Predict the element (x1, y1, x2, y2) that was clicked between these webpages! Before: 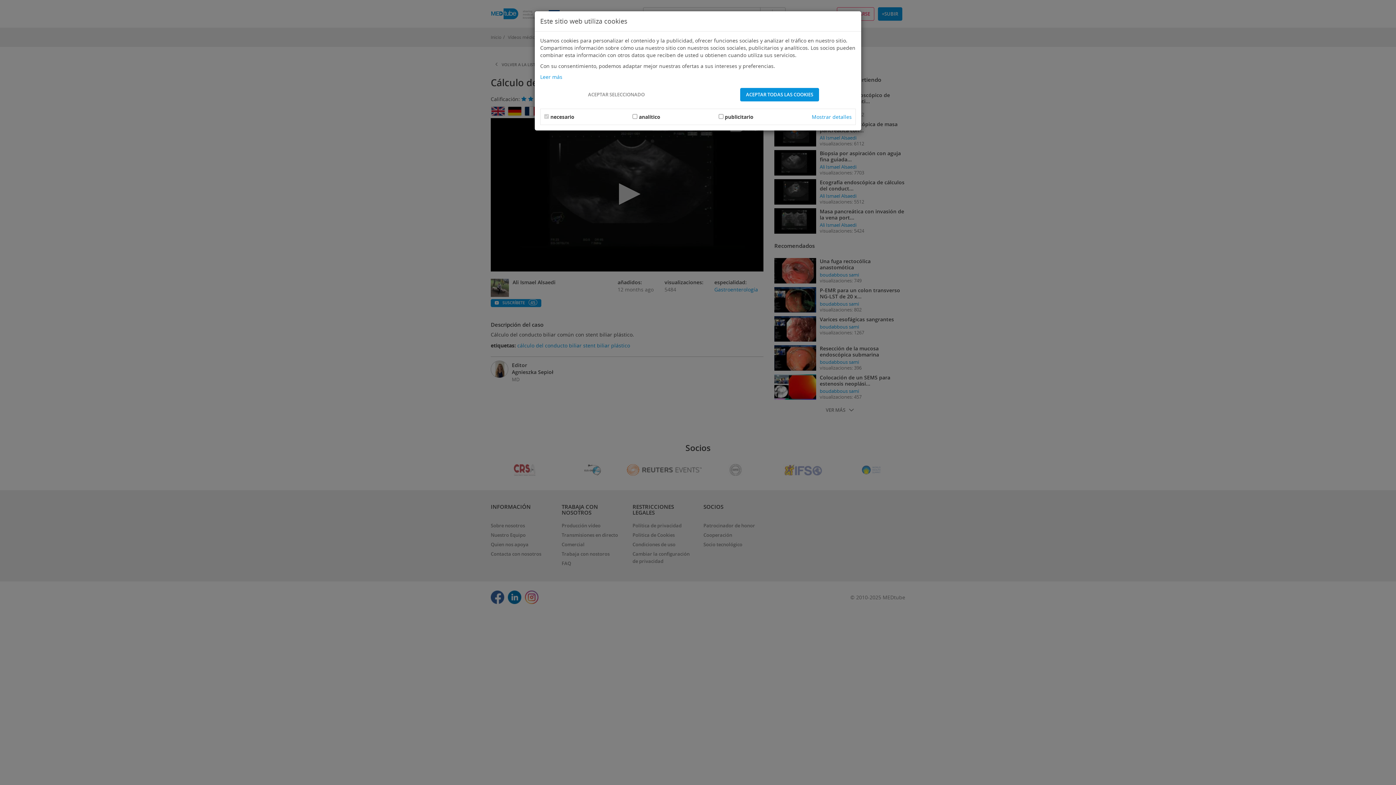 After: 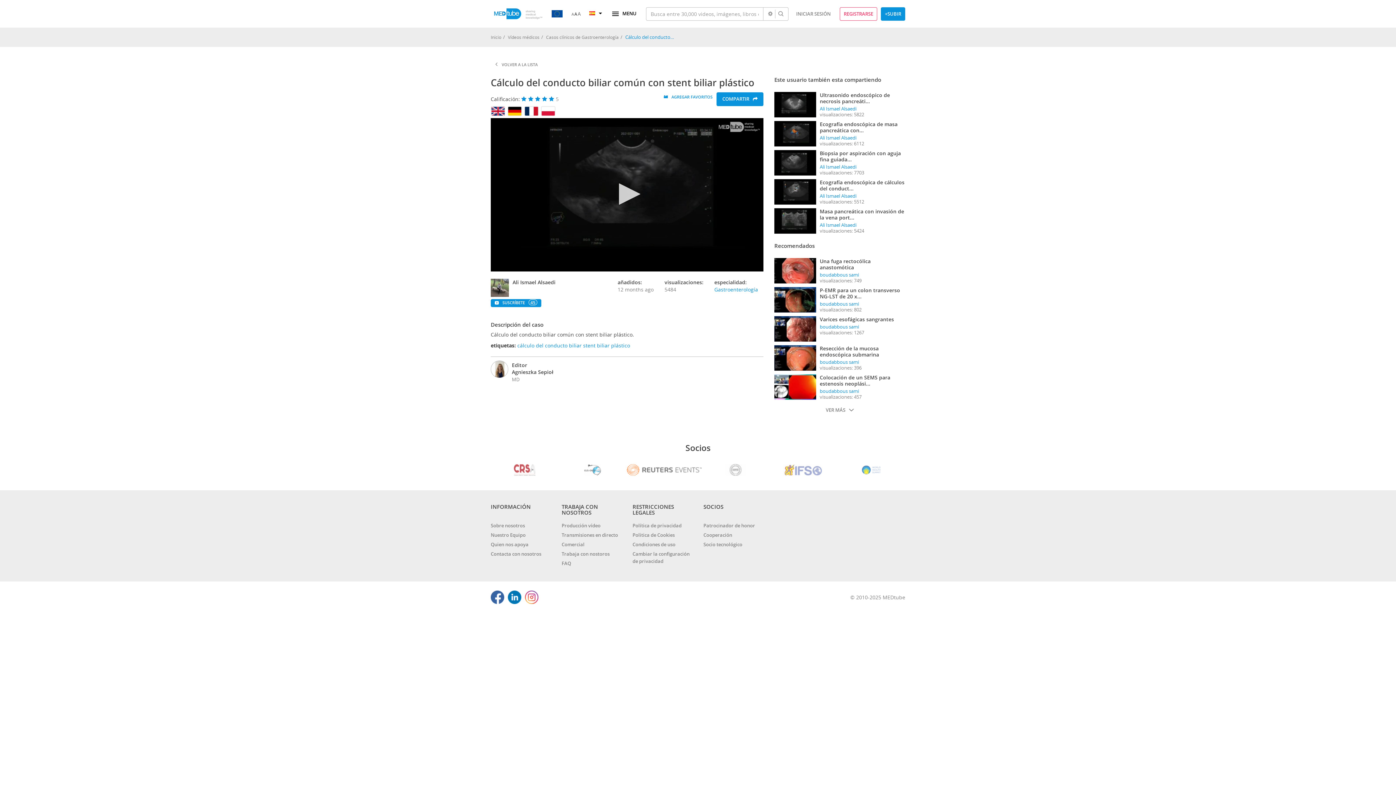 Action: label: ACEPTAR SELECCIONADO bbox: (582, 88, 650, 101)